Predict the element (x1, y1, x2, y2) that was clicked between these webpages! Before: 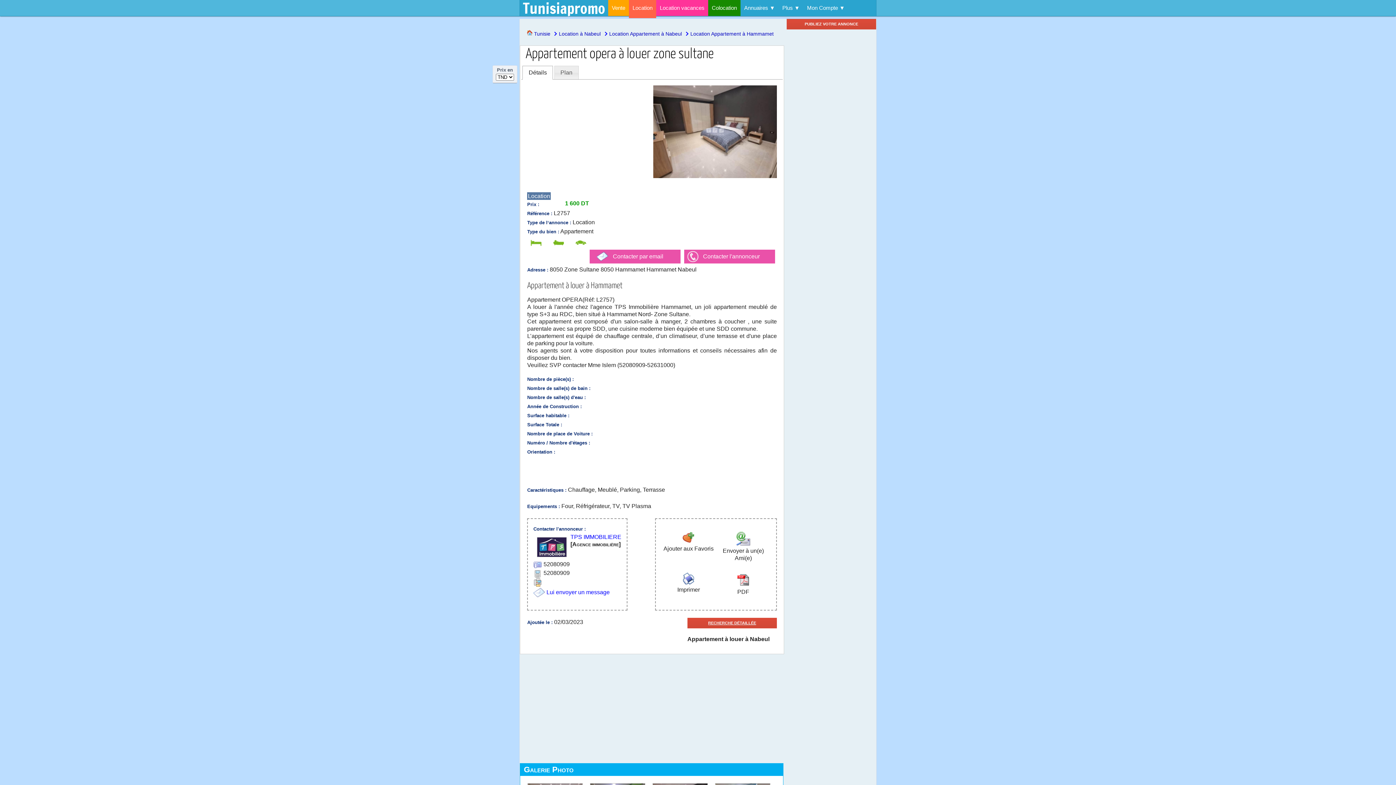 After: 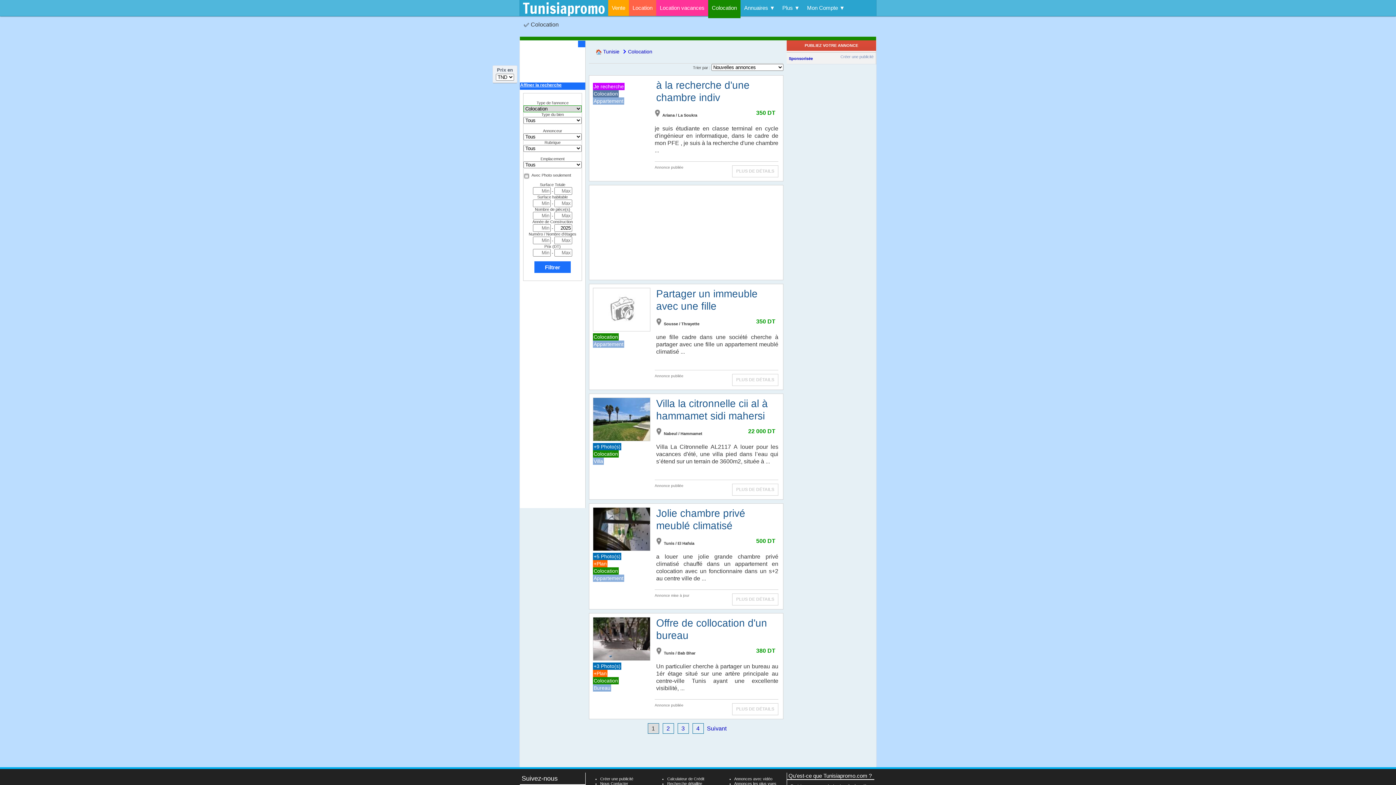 Action: label: Colocation bbox: (708, 0, 740, 16)